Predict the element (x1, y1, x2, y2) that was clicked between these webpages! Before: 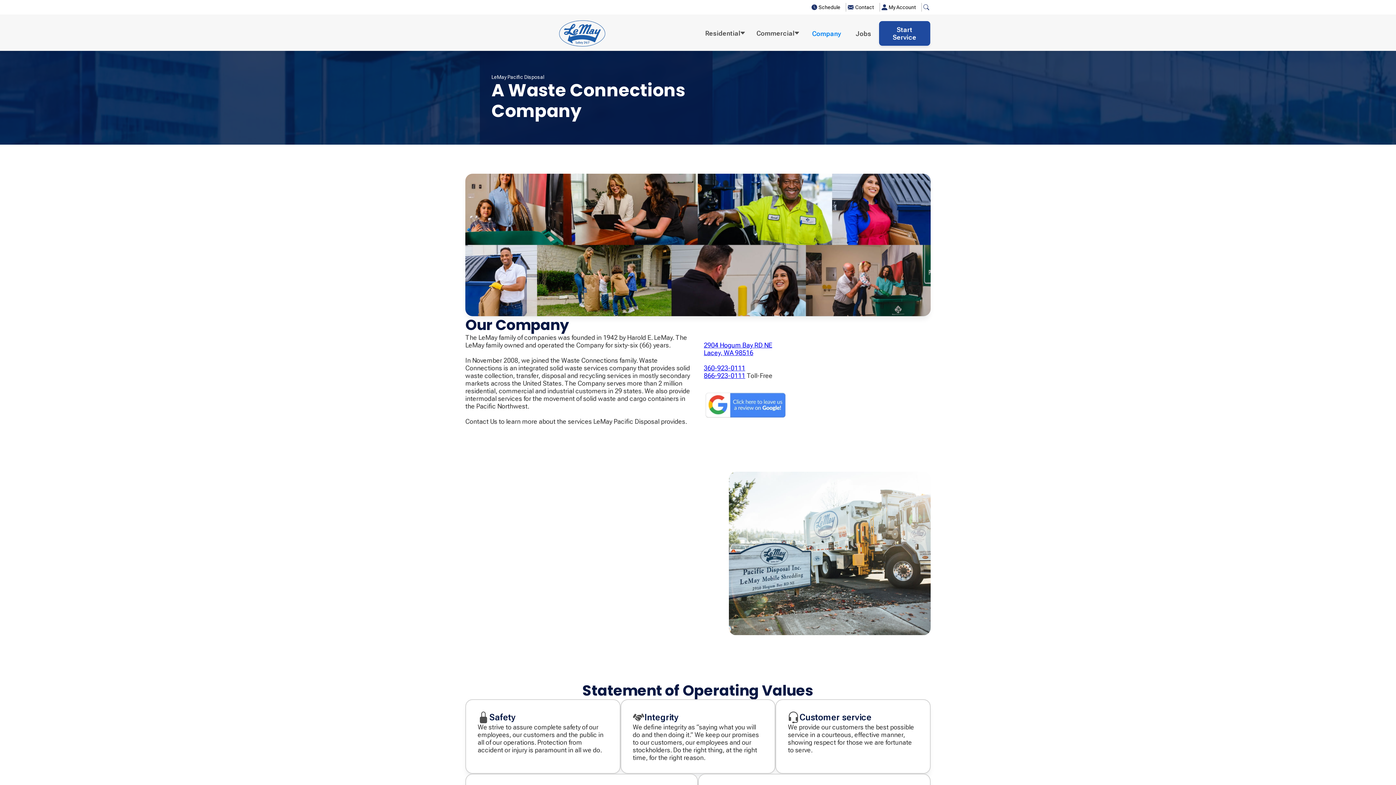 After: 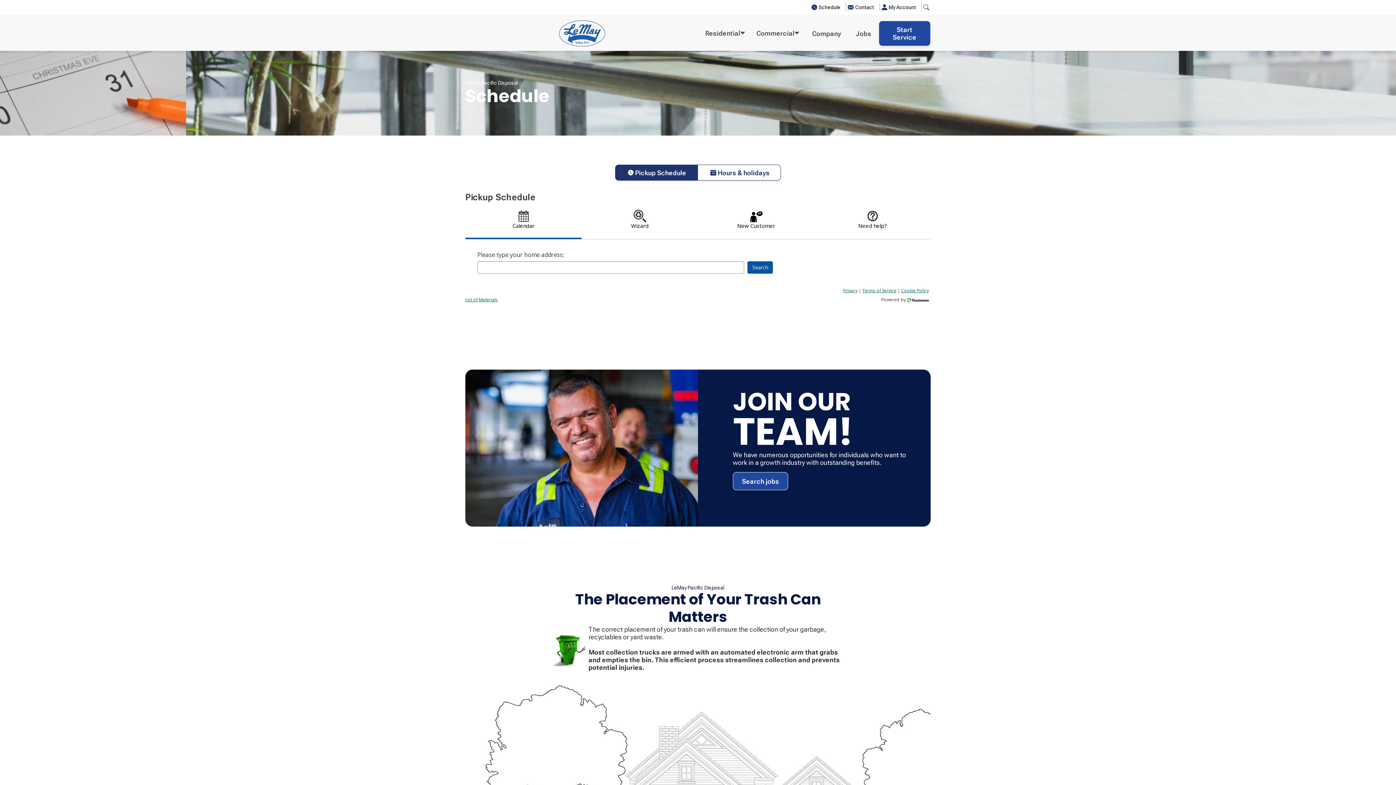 Action: bbox: (810, 2, 846, 11) label: Schedule